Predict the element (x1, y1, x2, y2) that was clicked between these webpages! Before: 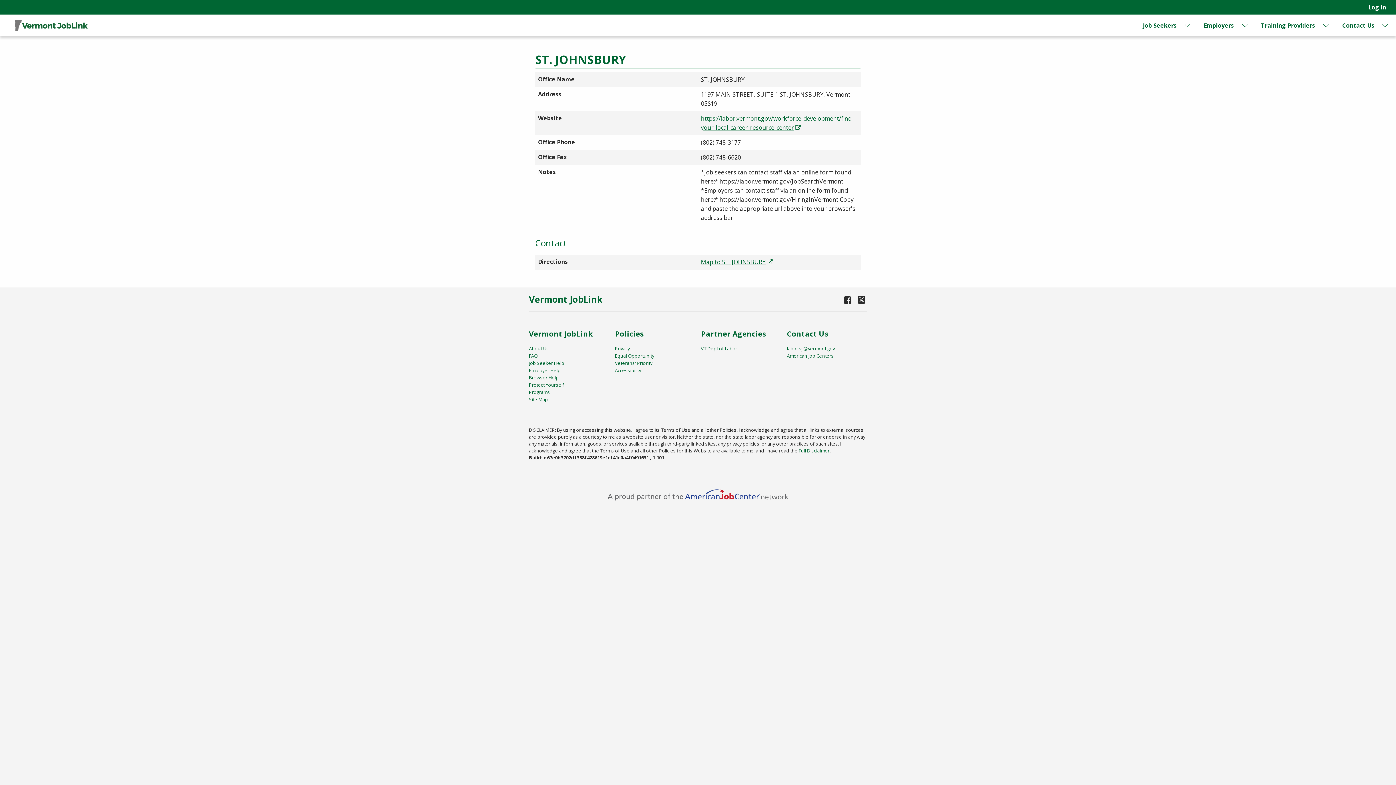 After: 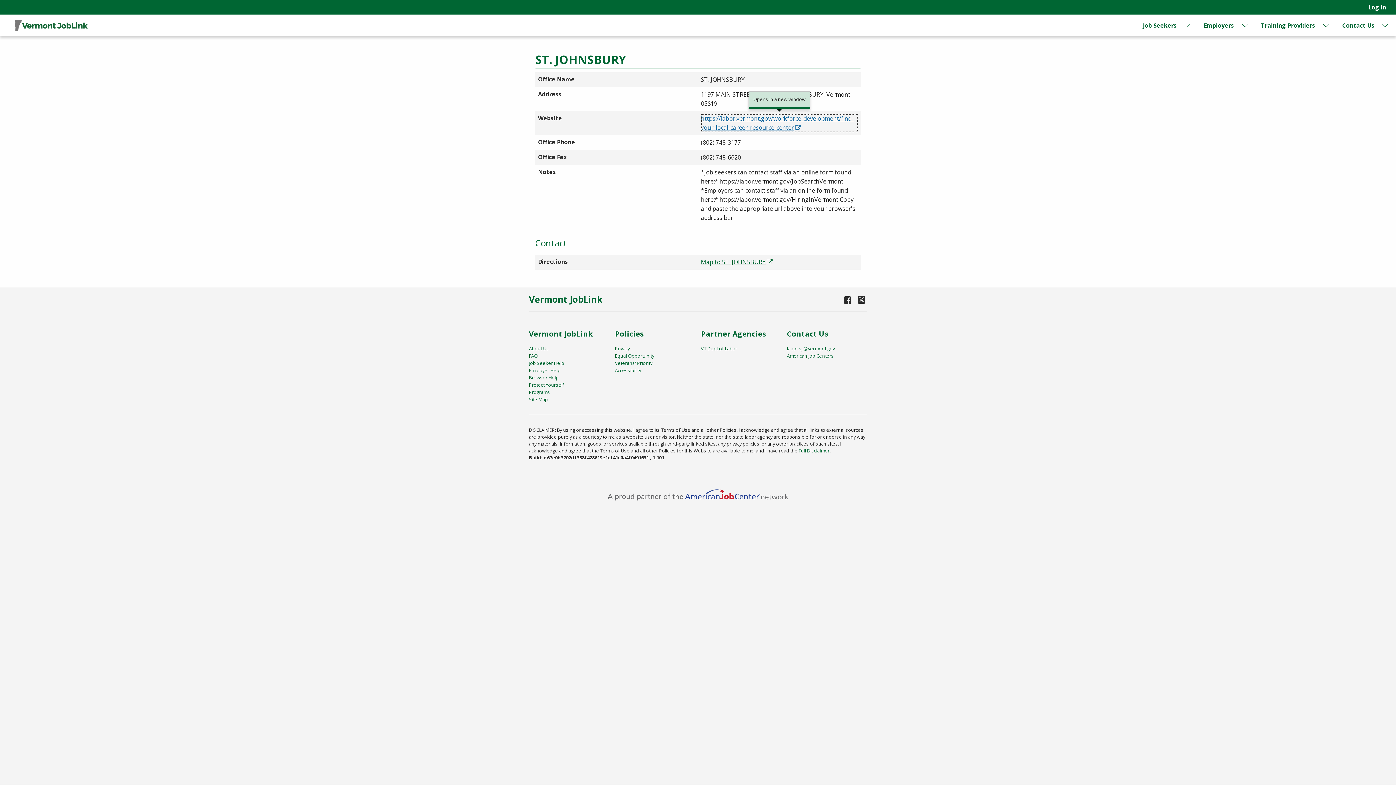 Action: bbox: (701, 114, 858, 132) label: https://labor.vermont.gov/workforce-development/find-your-local-career-resource-center